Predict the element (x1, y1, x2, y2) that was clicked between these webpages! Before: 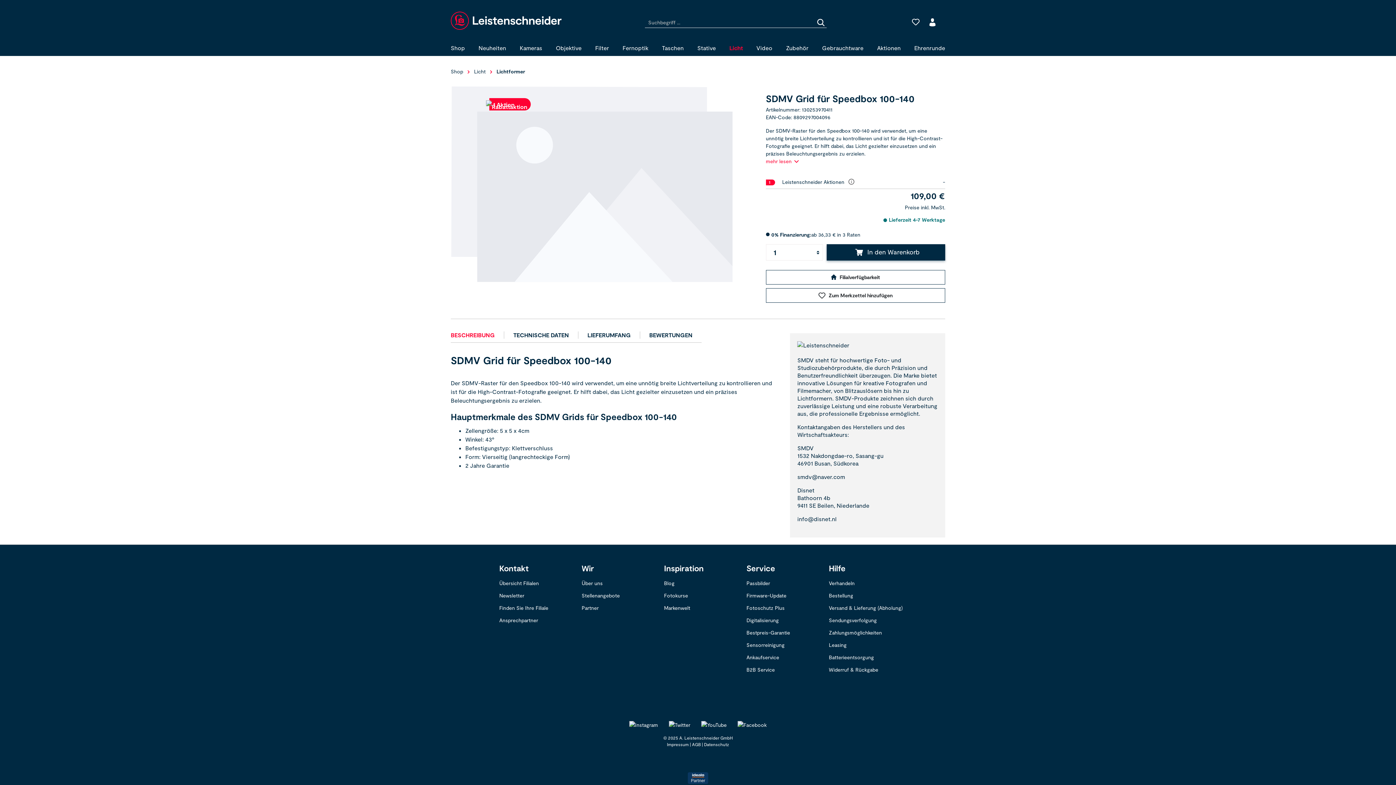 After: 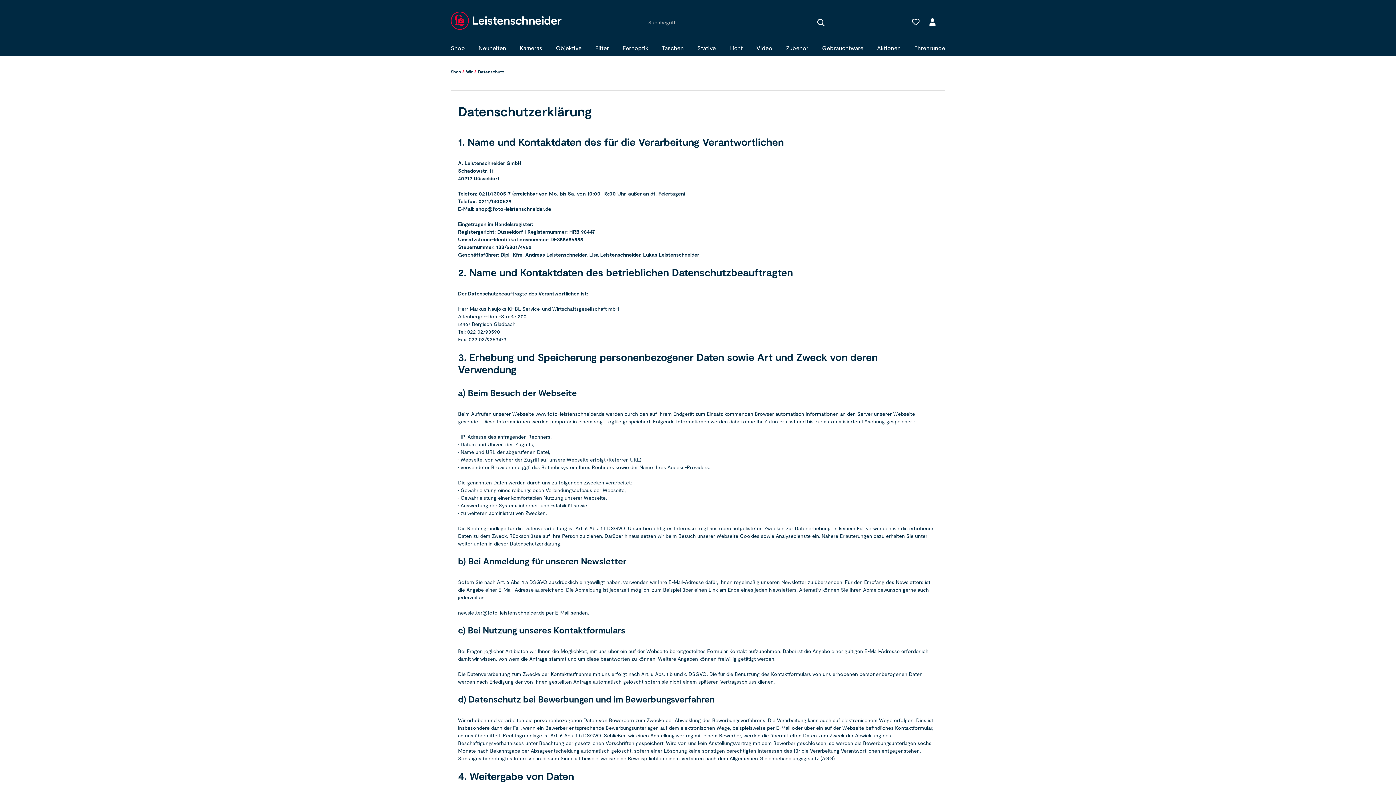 Action: label: Datenschutz bbox: (704, 742, 729, 747)